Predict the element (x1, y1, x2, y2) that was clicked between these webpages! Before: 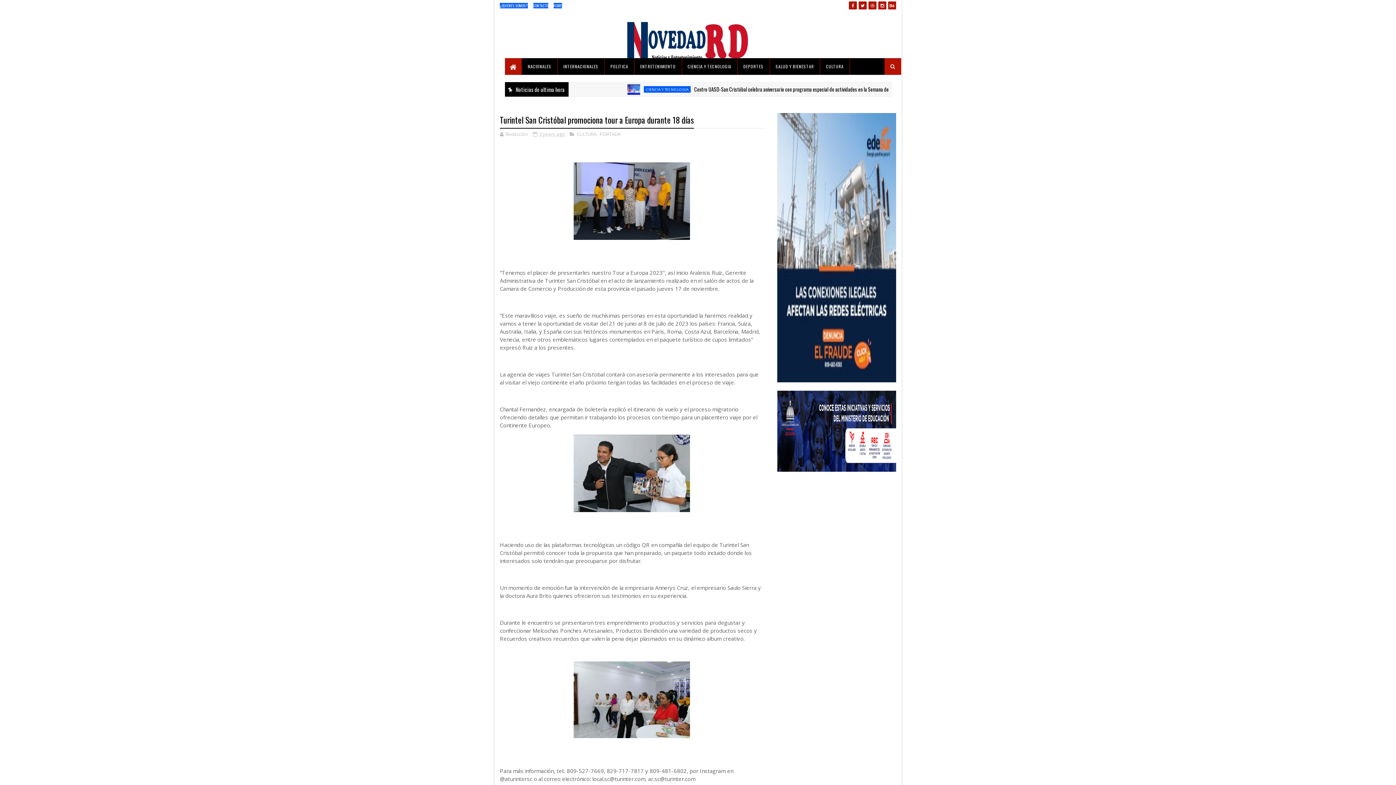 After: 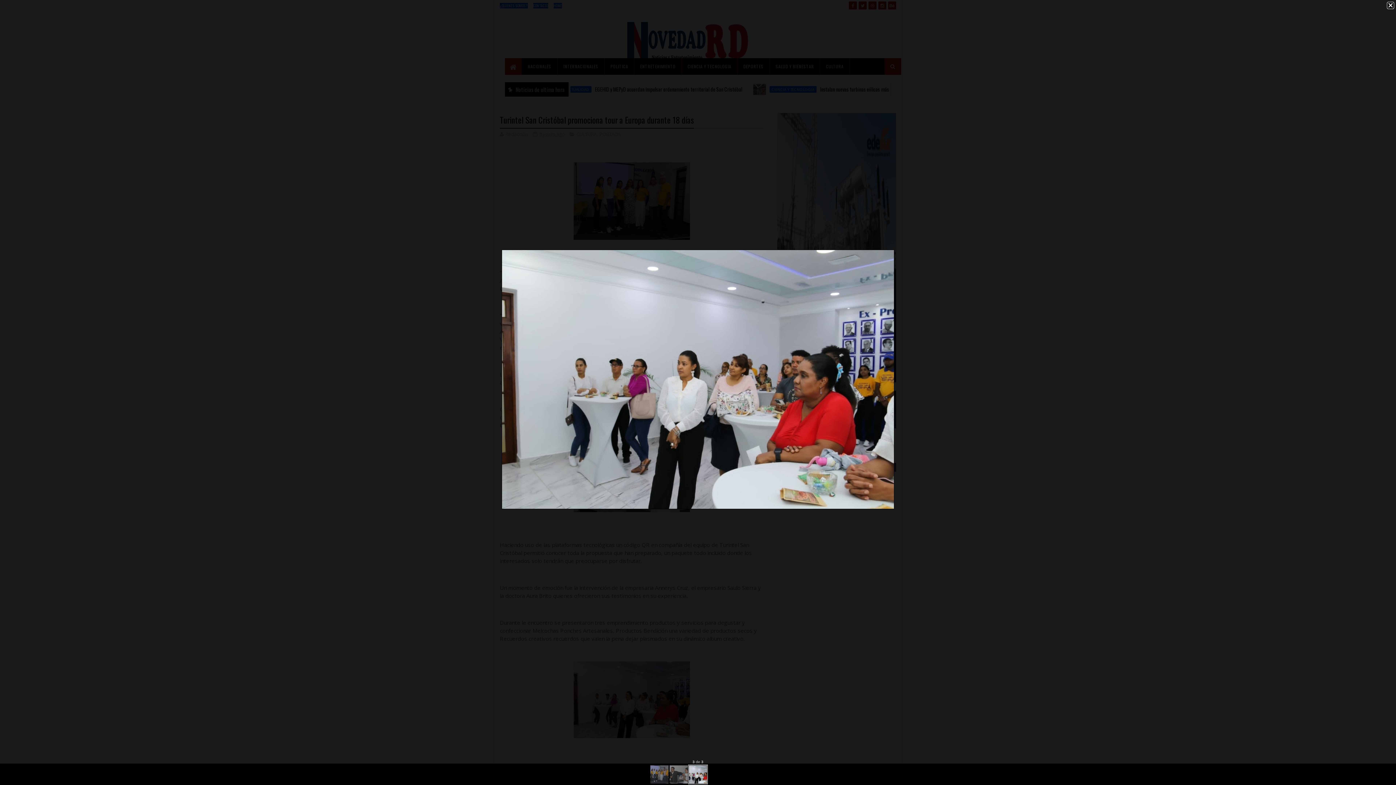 Action: bbox: (573, 732, 690, 740)